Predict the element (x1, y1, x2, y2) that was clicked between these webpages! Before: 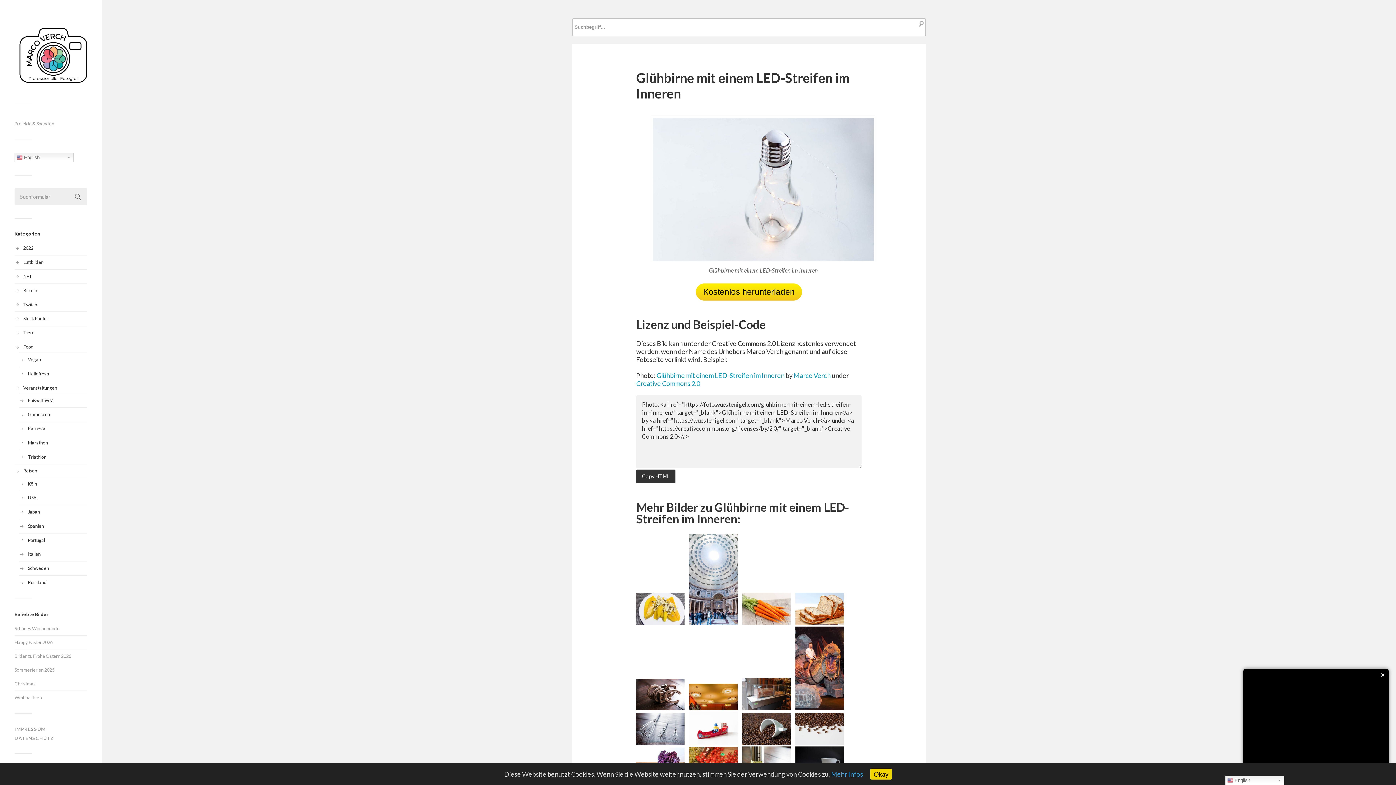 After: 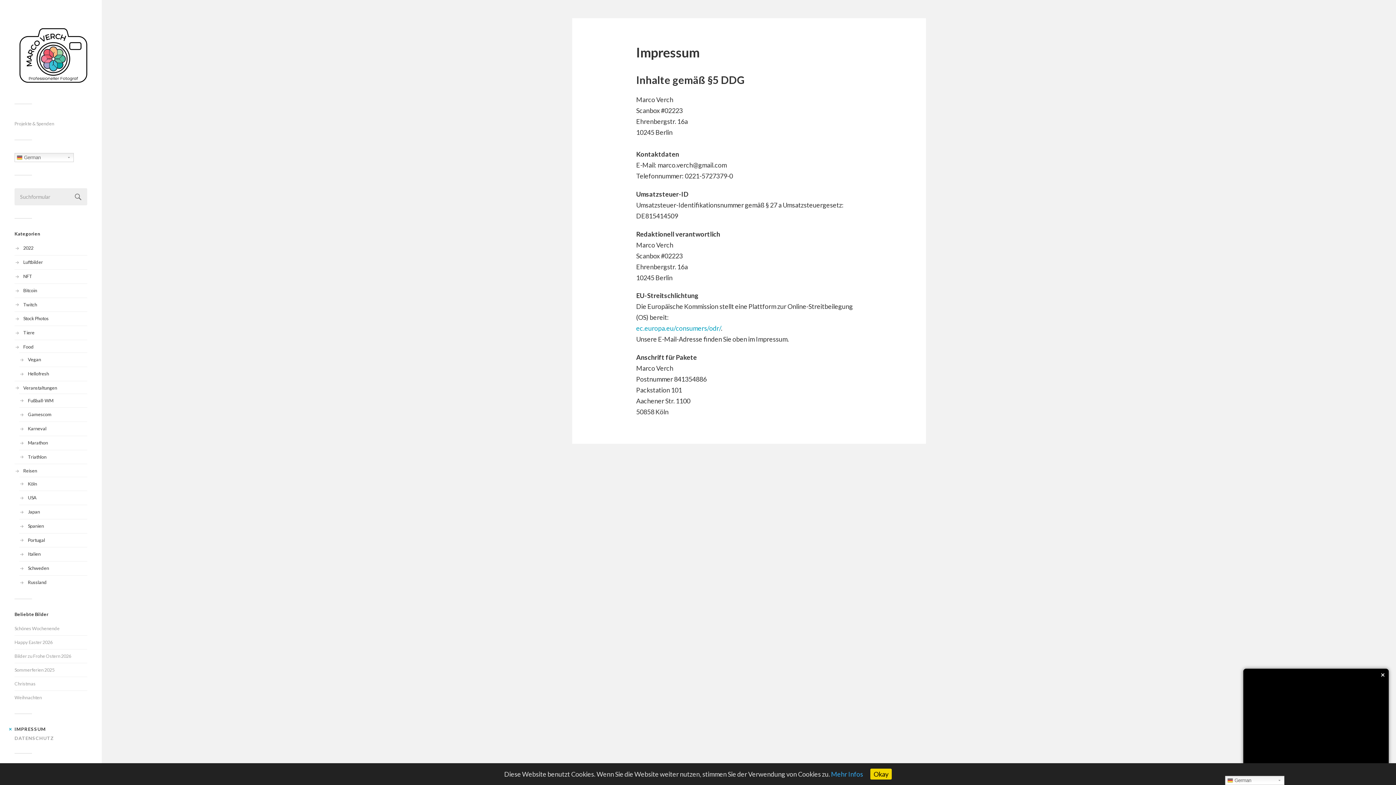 Action: bbox: (14, 726, 45, 732) label: IMPRESSUM